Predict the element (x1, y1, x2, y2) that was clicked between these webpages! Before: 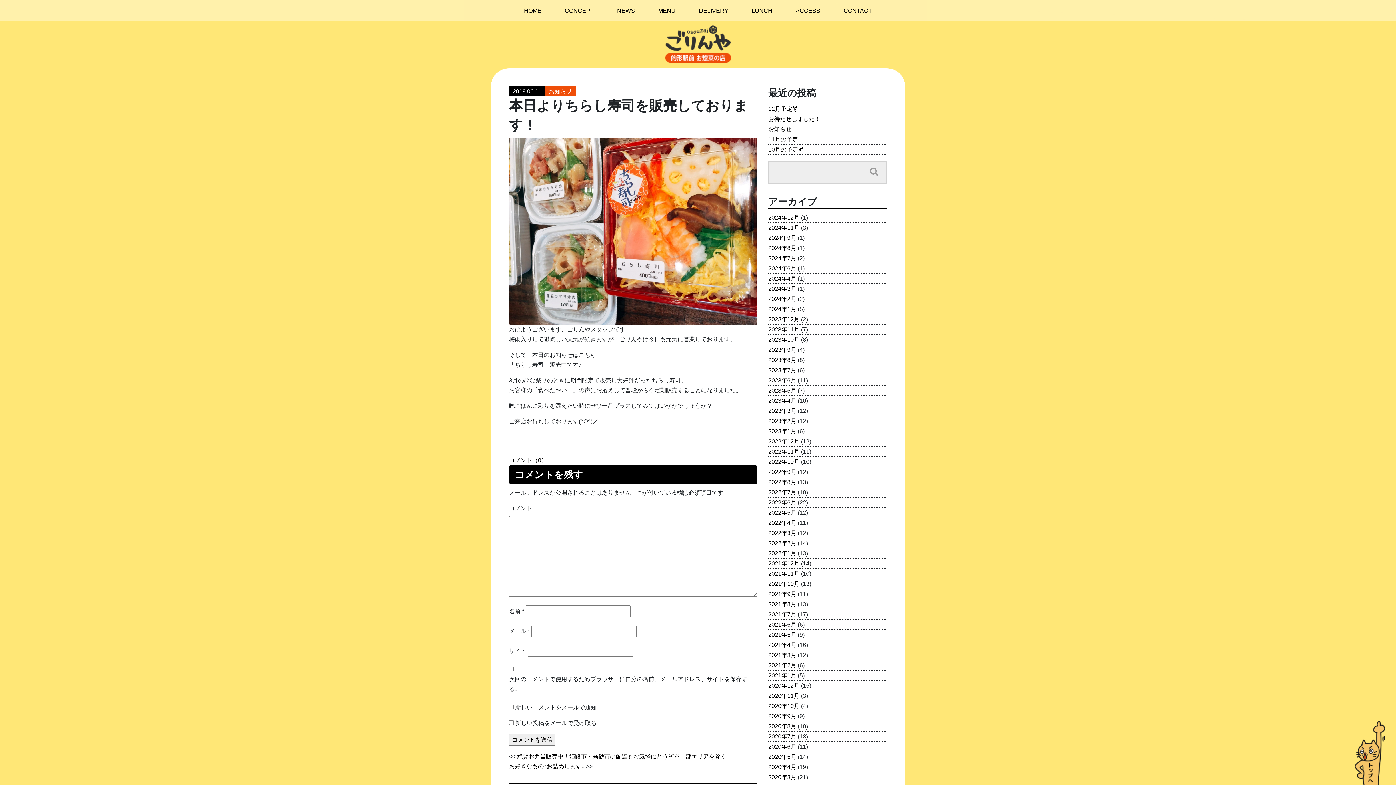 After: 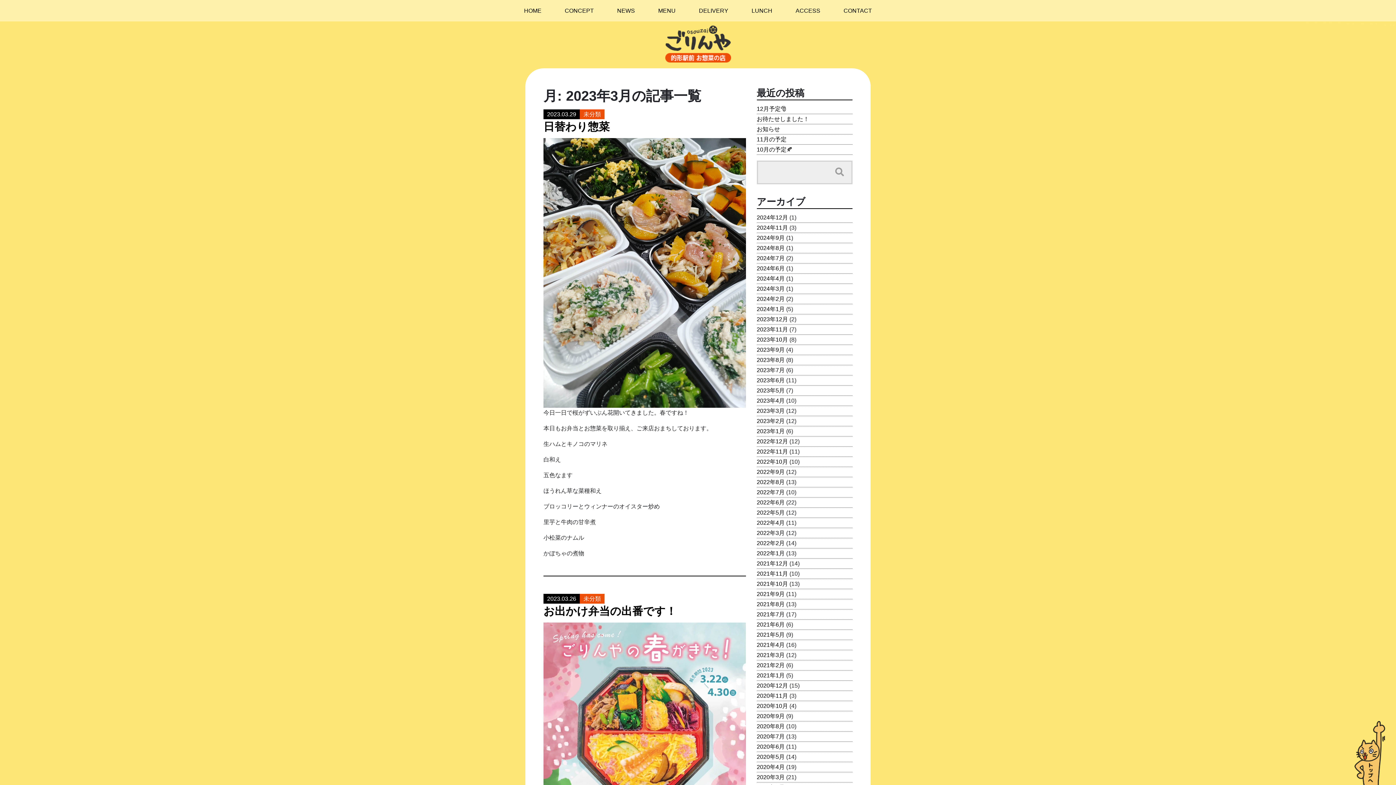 Action: bbox: (768, 408, 796, 414) label: 2023年3月